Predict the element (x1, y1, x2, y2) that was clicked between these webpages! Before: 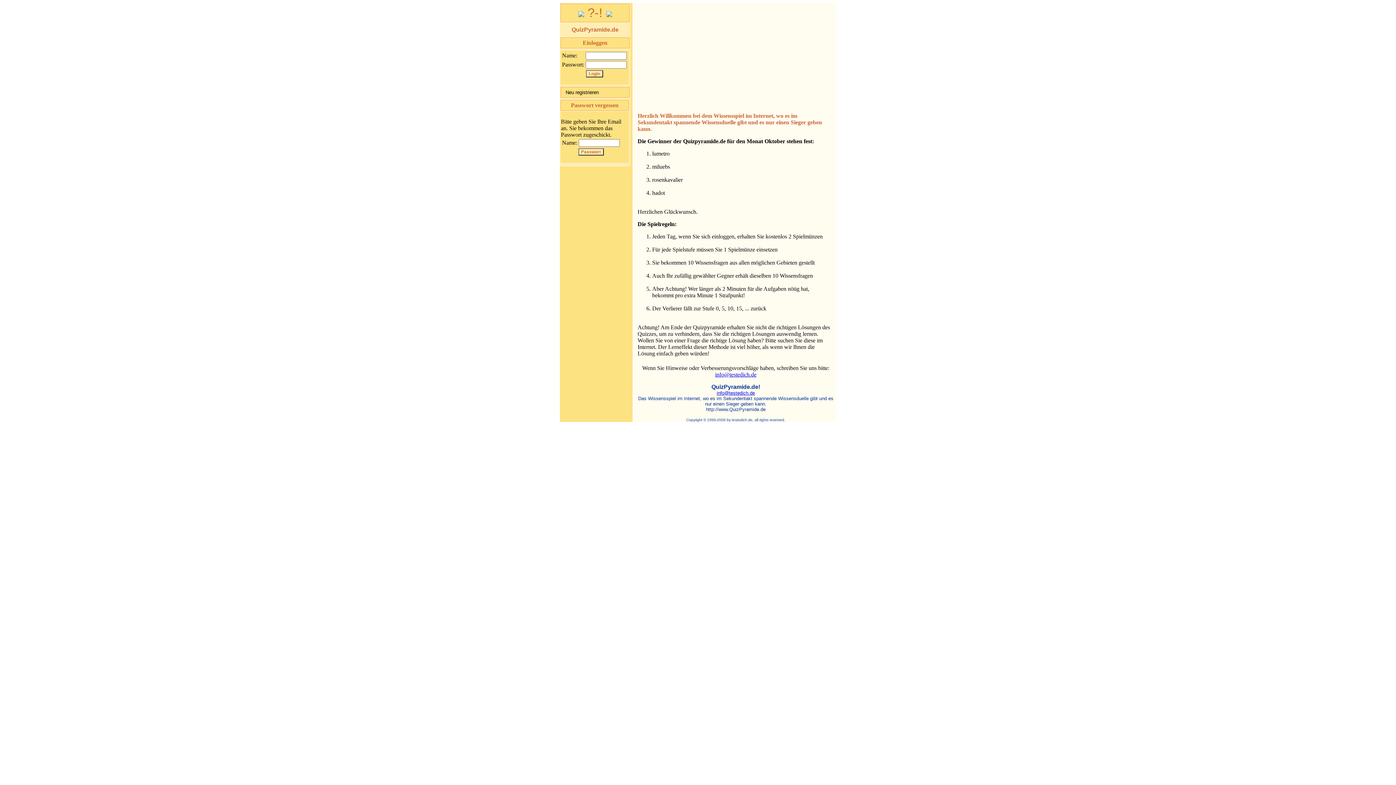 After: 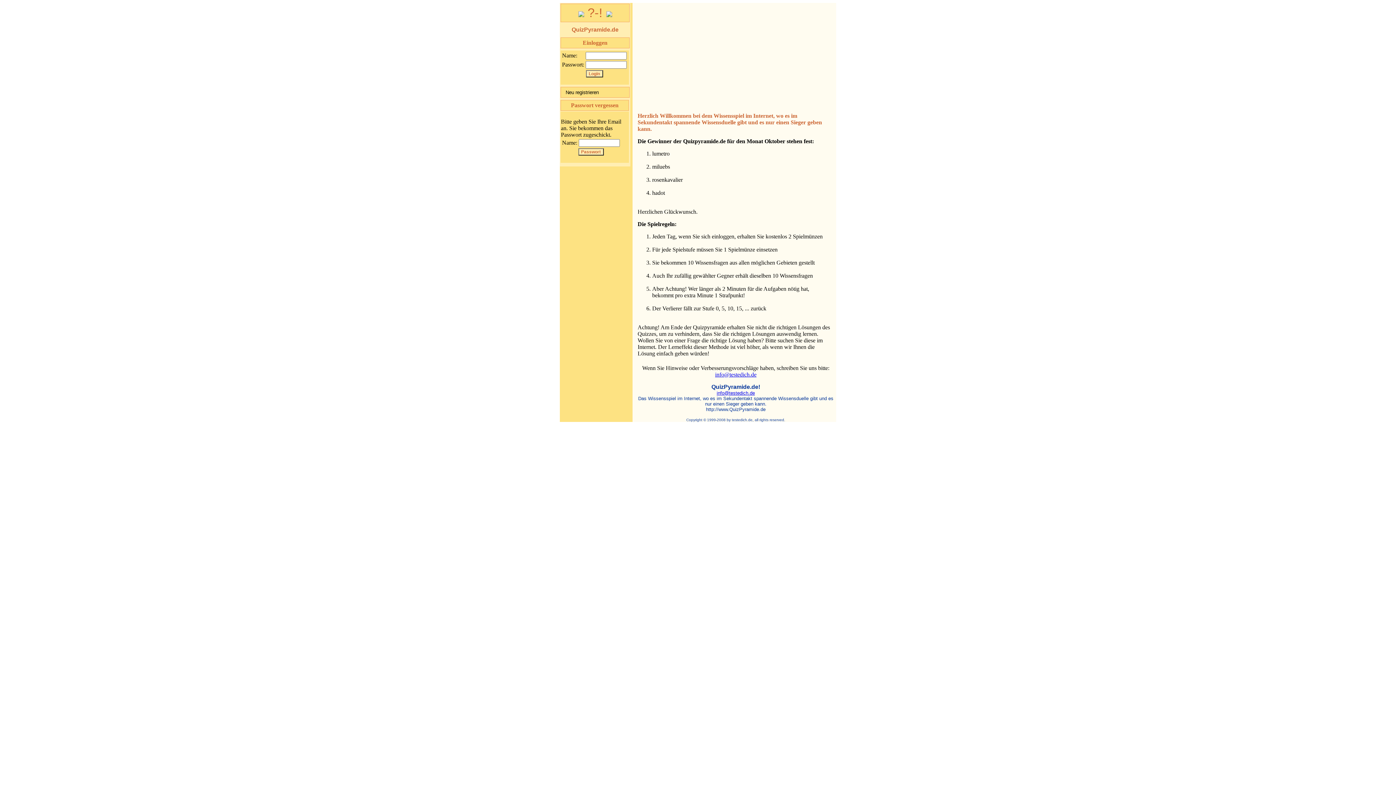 Action: label: info@testedich.de bbox: (716, 390, 755, 396)